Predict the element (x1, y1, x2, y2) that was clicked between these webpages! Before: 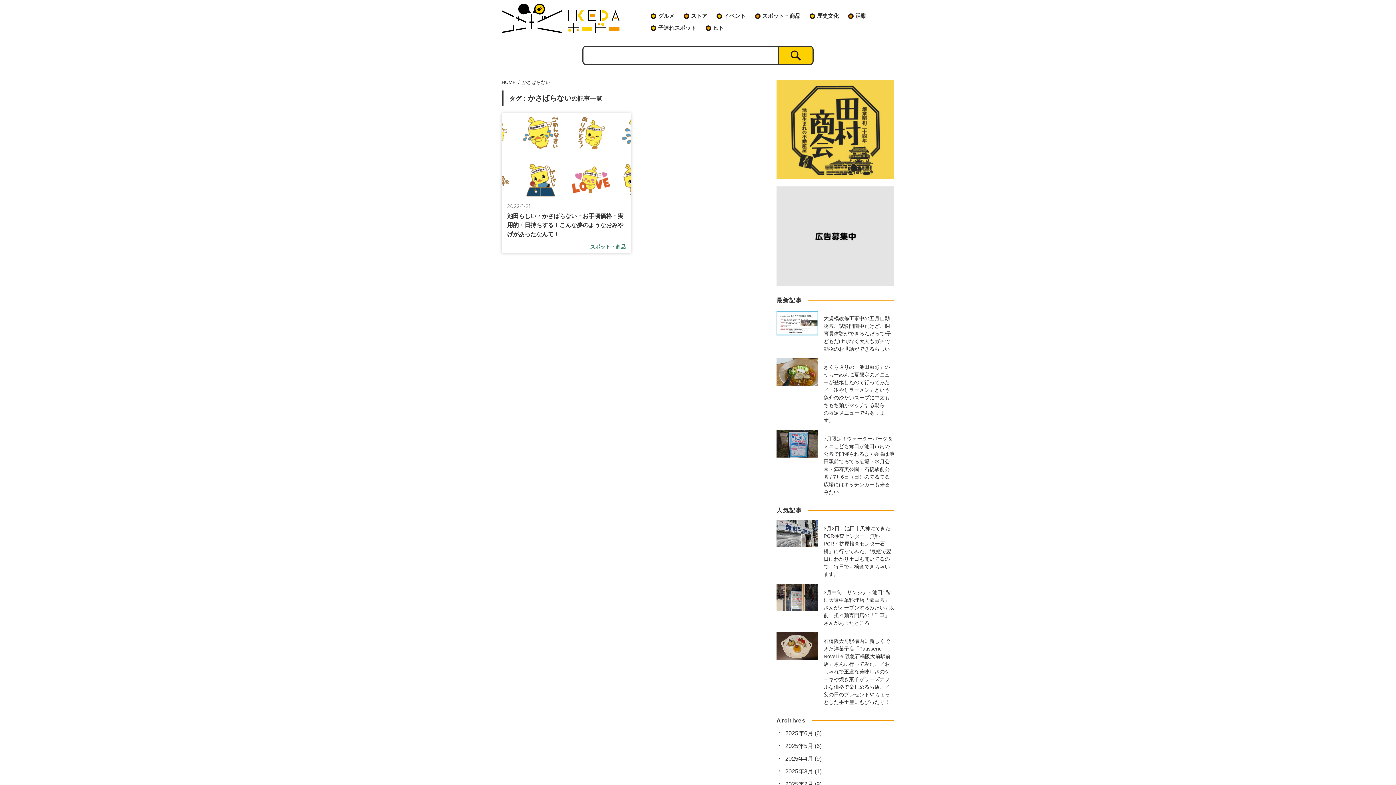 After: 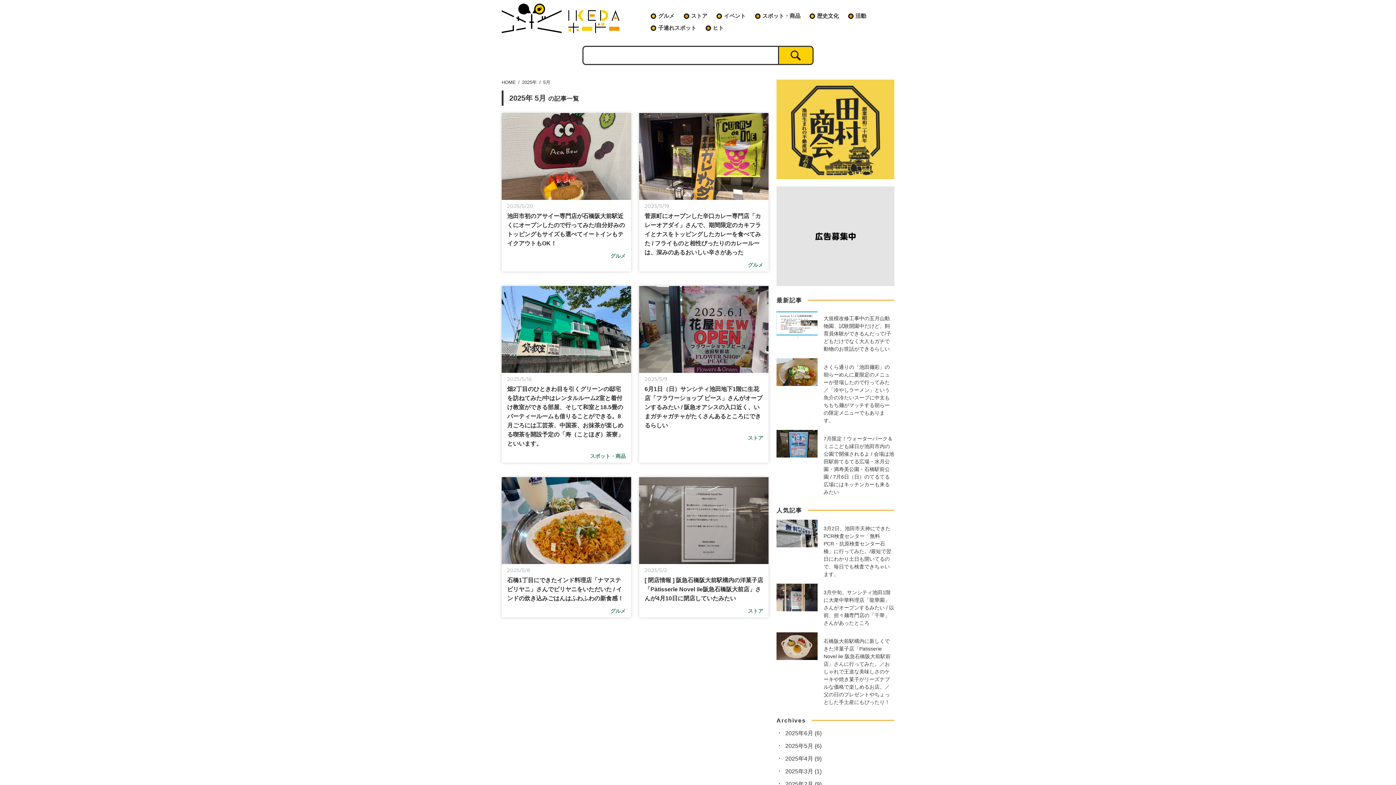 Action: bbox: (776, 742, 894, 749) label: 2025年5月 (6)